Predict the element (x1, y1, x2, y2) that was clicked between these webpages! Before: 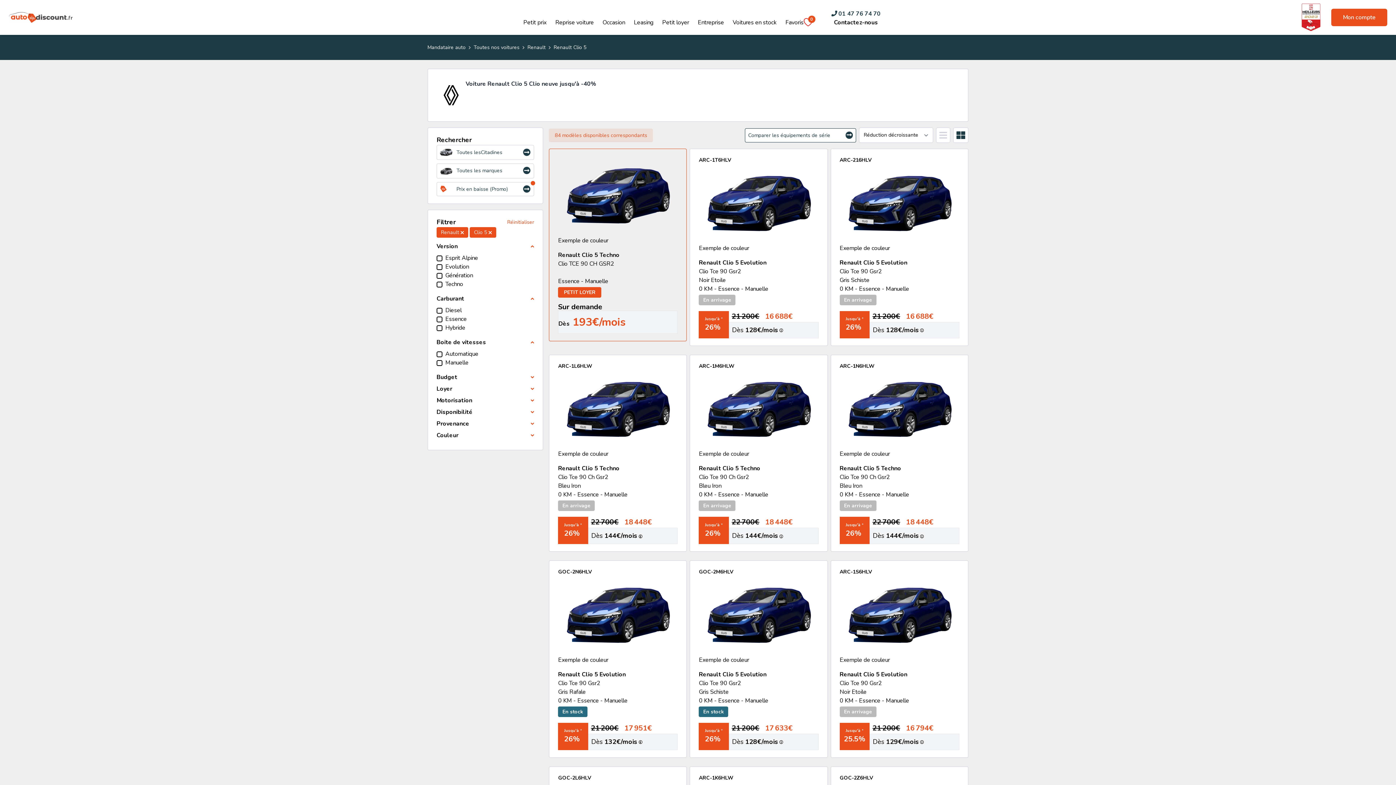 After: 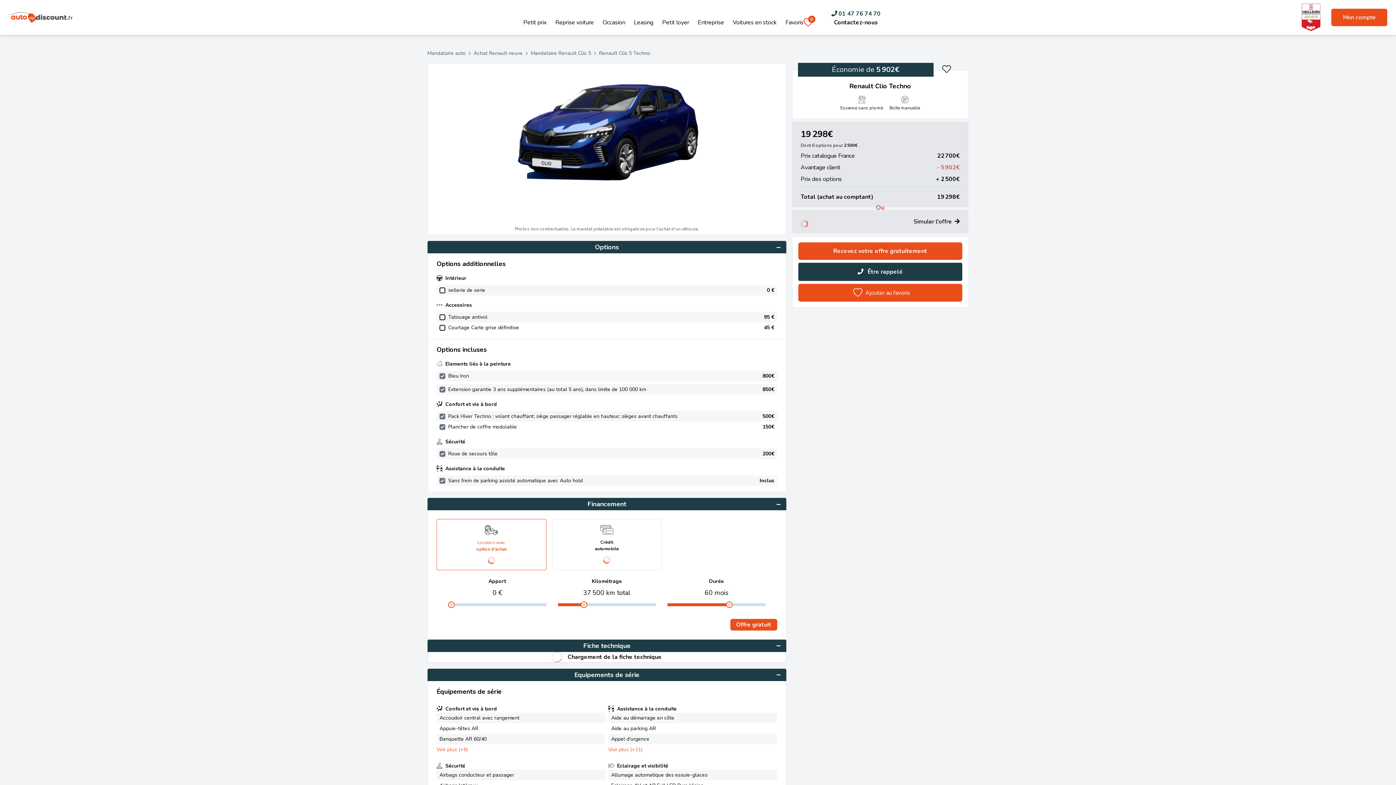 Action: bbox: (839, 464, 959, 473) label: Renault Clio 5 Techno